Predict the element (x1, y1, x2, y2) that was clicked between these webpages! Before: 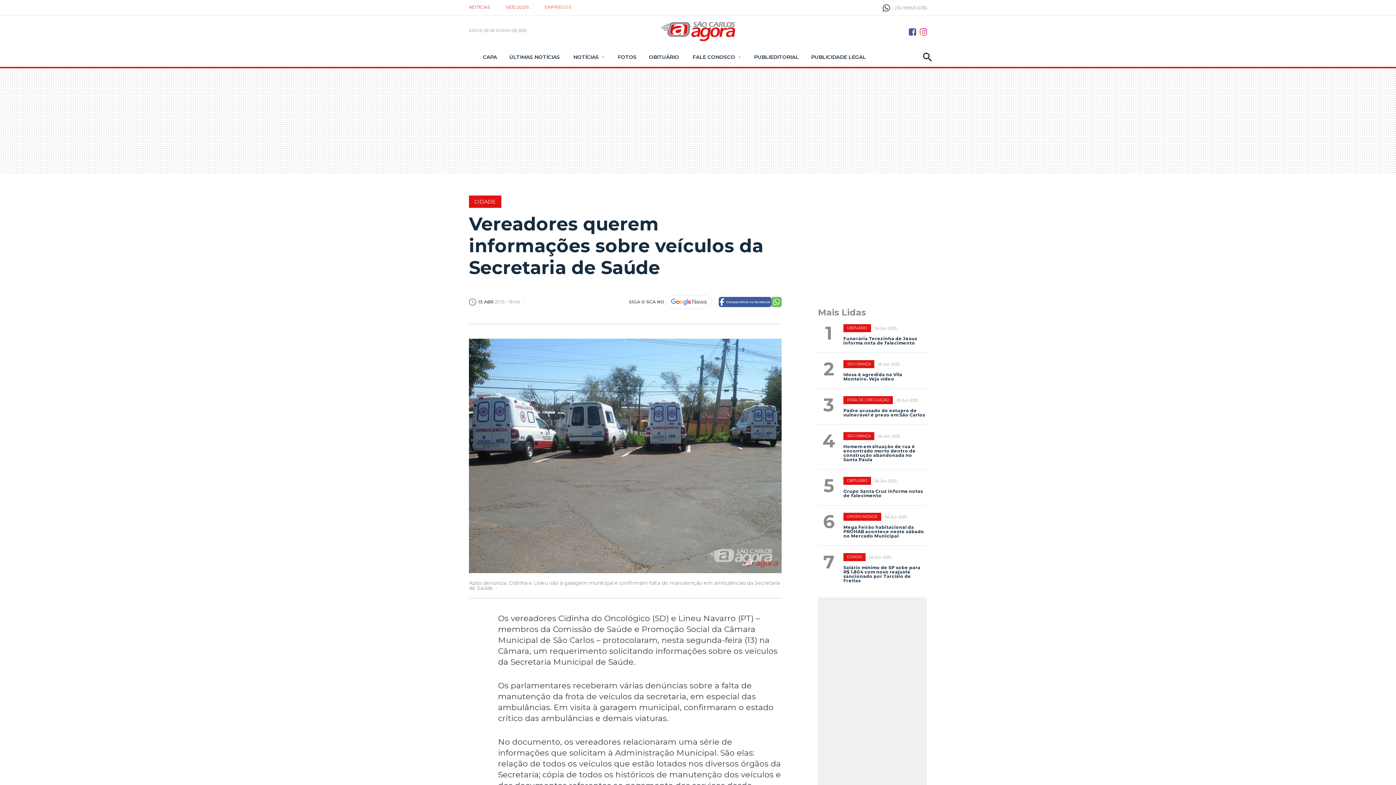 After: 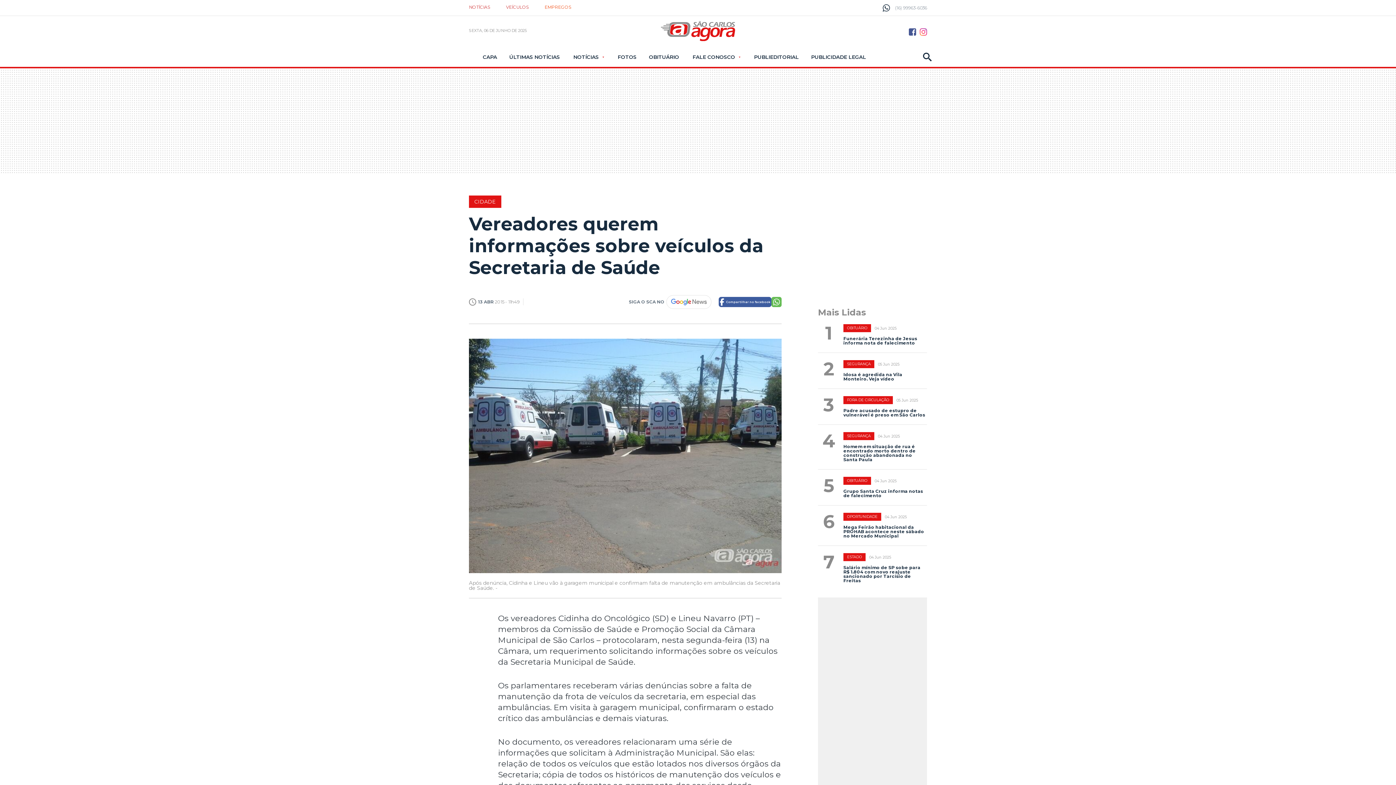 Action: bbox: (920, 28, 927, 35)